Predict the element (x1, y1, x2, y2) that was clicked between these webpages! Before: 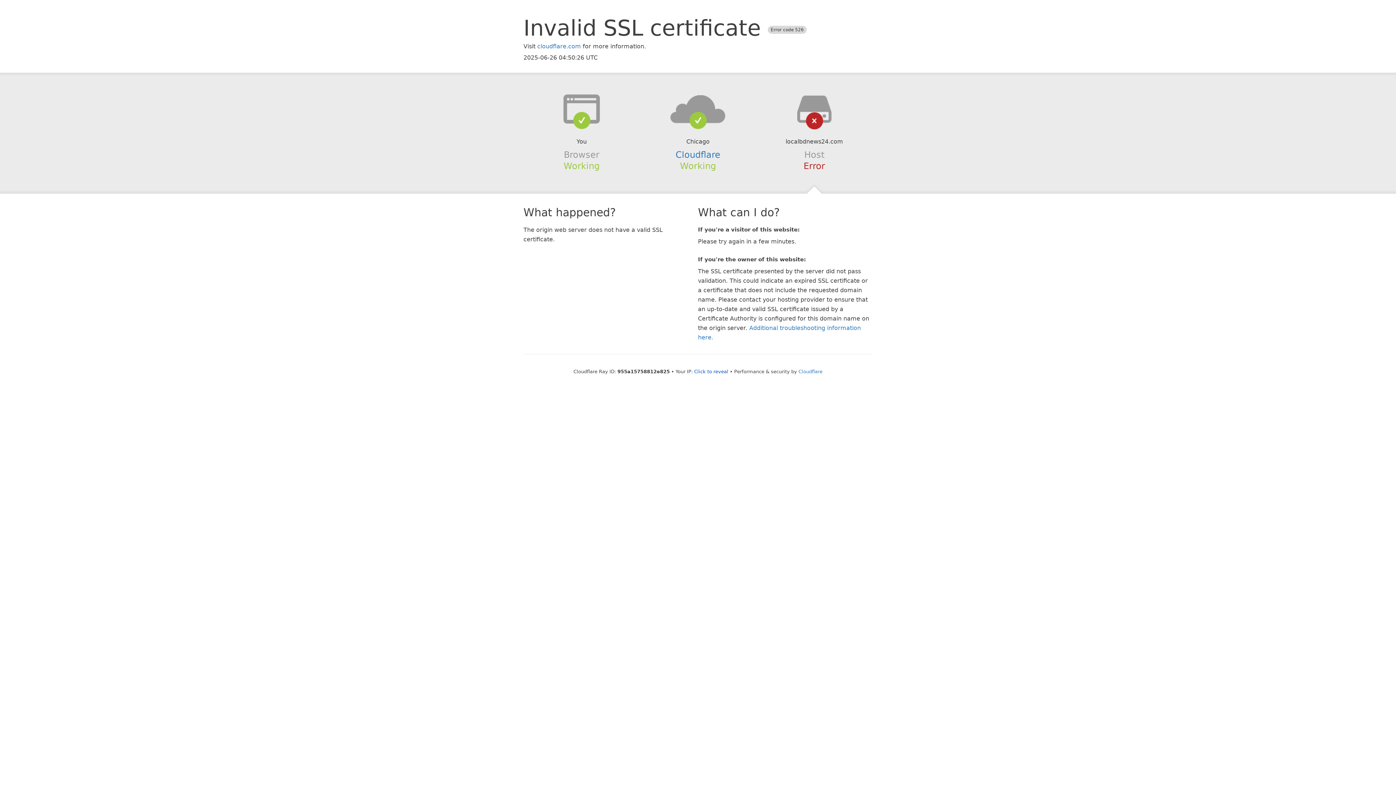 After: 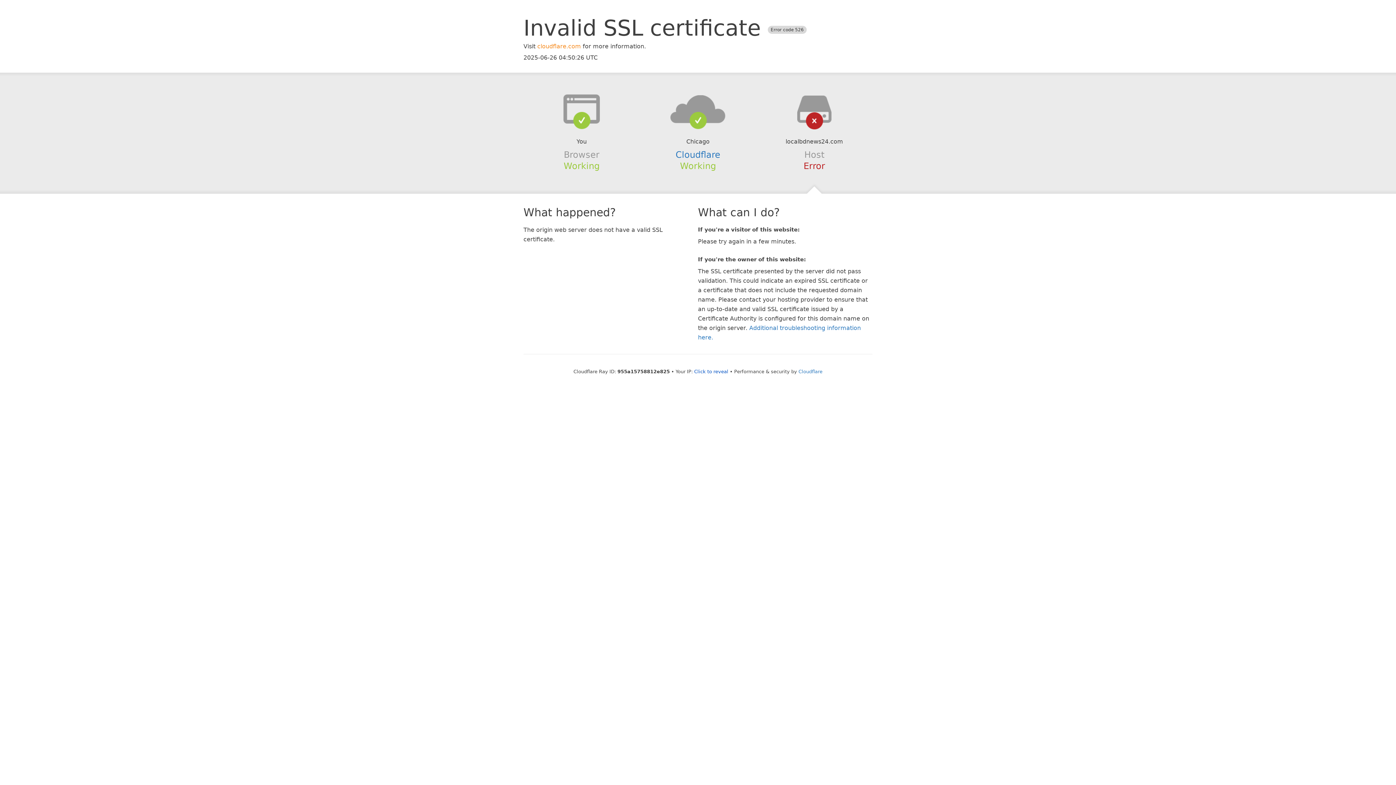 Action: label: cloudflare.com bbox: (537, 42, 581, 49)